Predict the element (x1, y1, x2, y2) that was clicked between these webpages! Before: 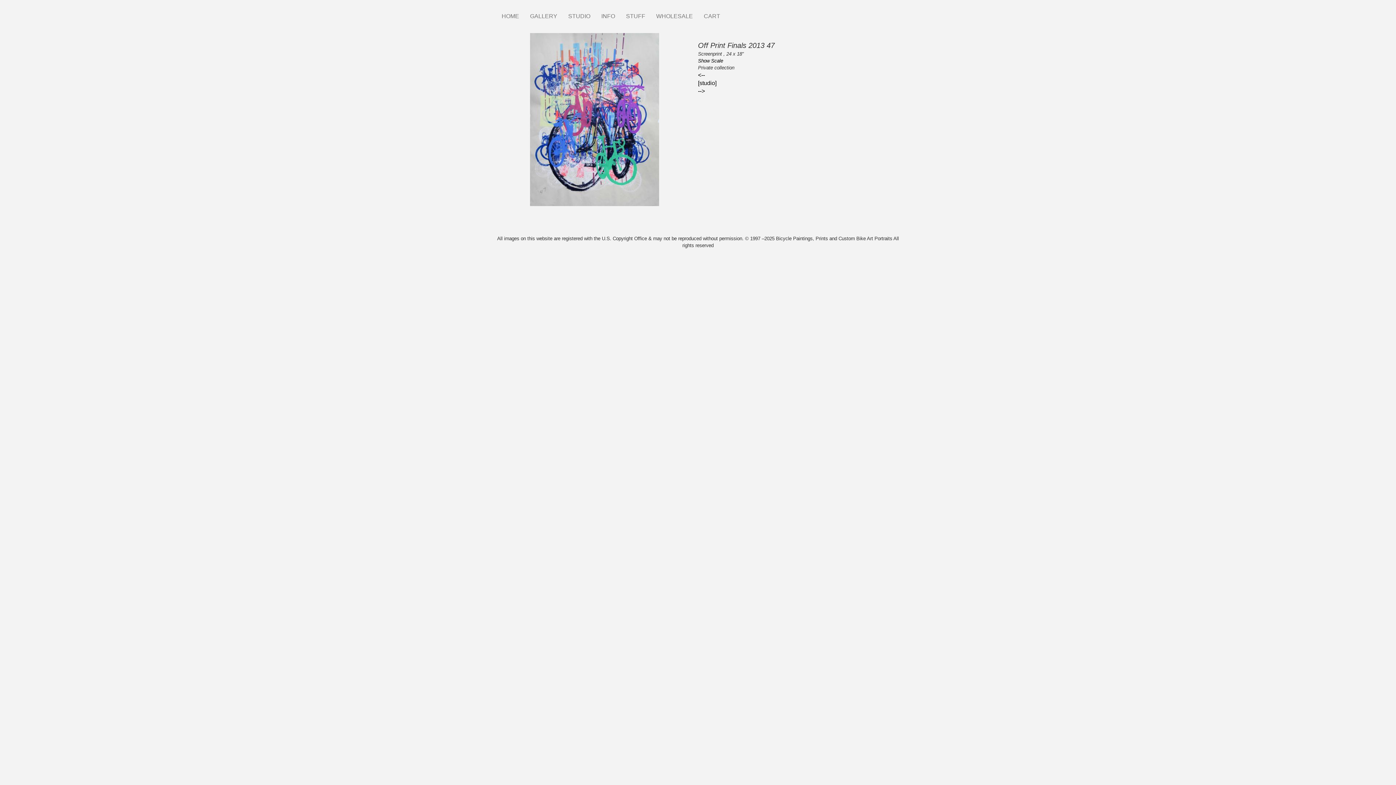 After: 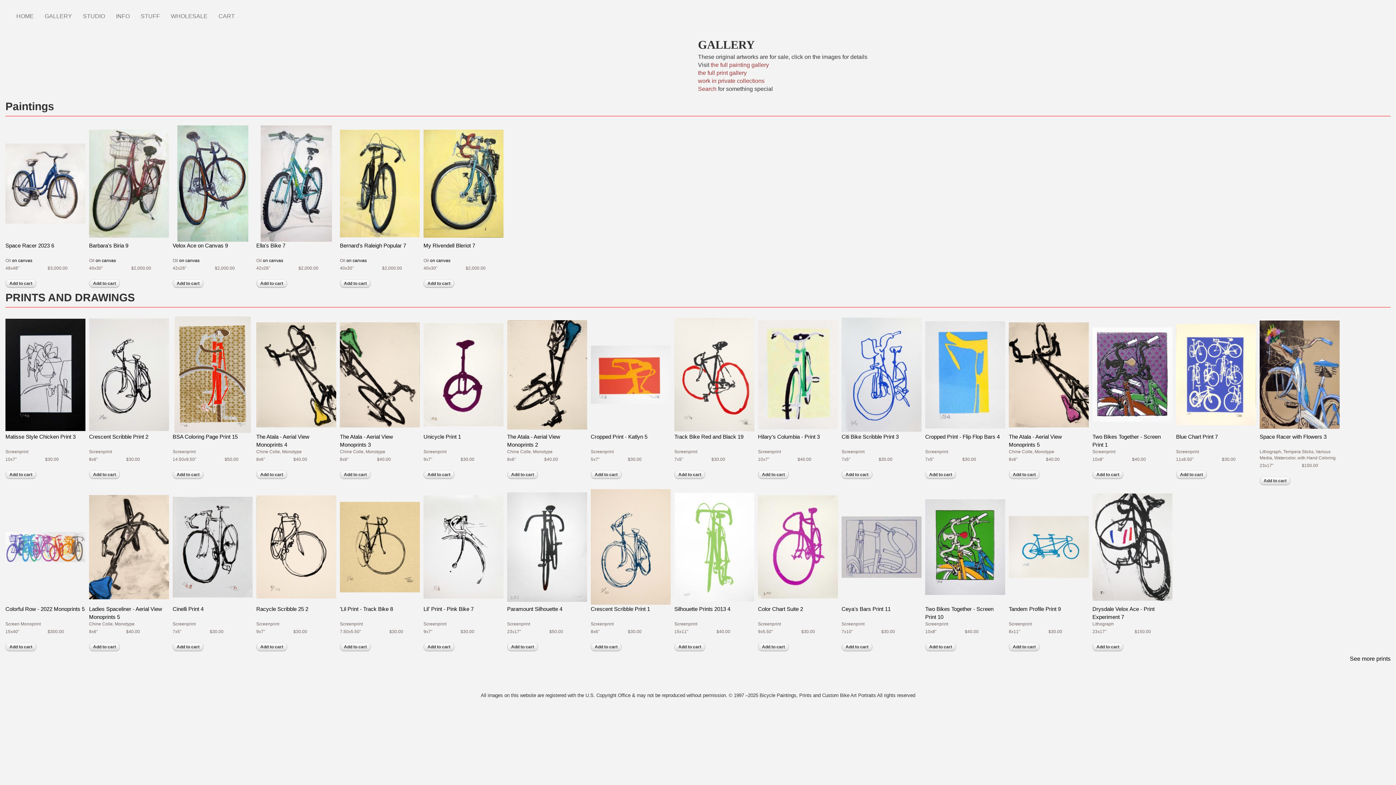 Action: label: GALLERY bbox: (524, 7, 562, 25)